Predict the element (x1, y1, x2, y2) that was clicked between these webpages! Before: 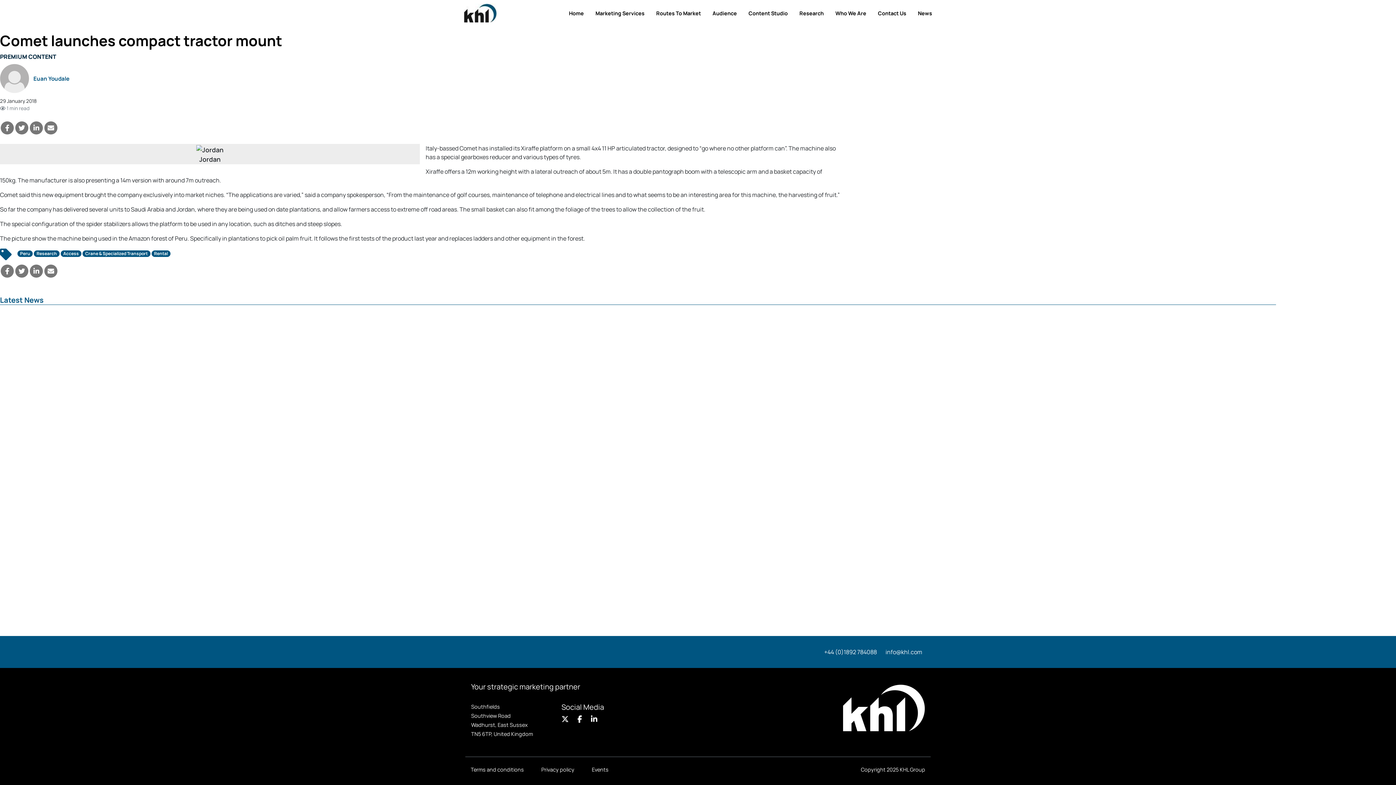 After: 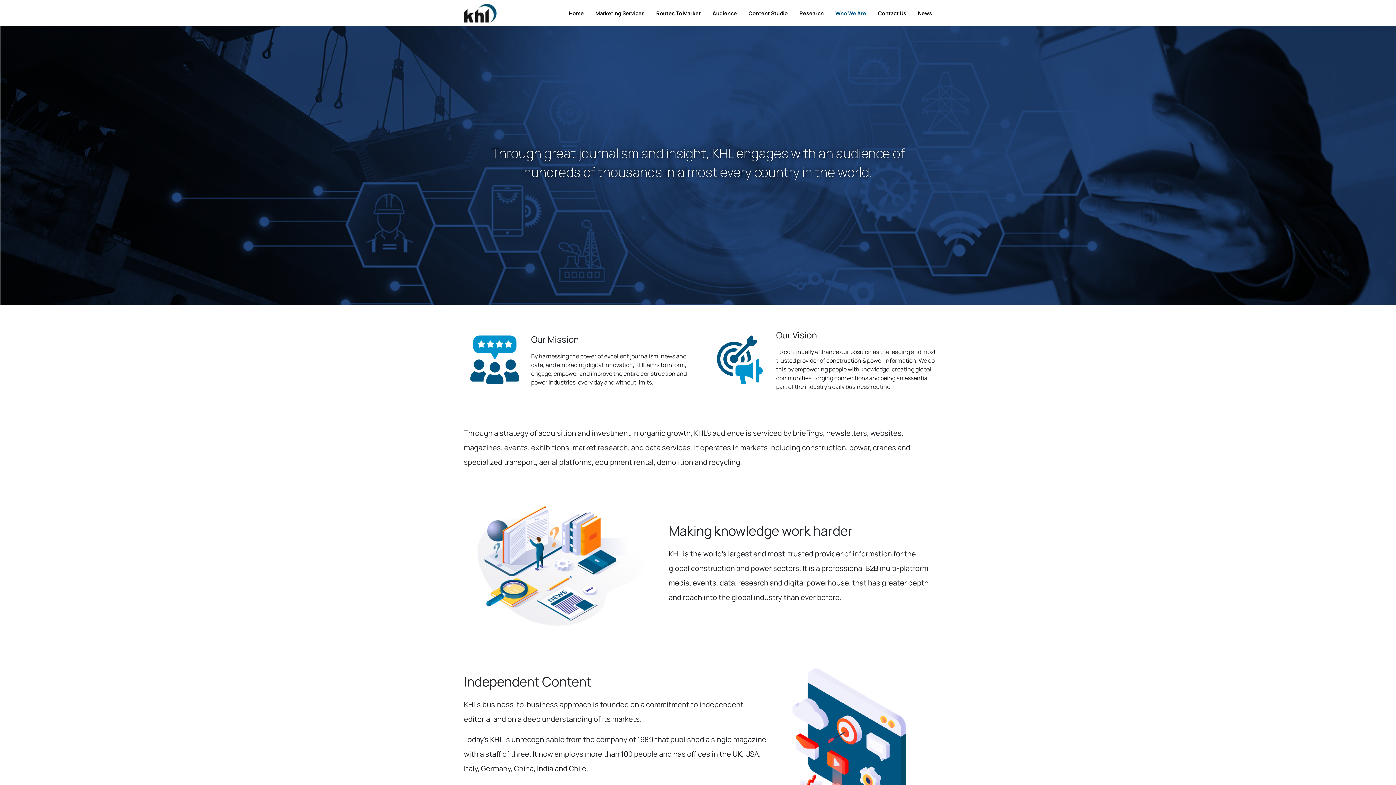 Action: bbox: (829, 3, 872, 22) label: Who We Are